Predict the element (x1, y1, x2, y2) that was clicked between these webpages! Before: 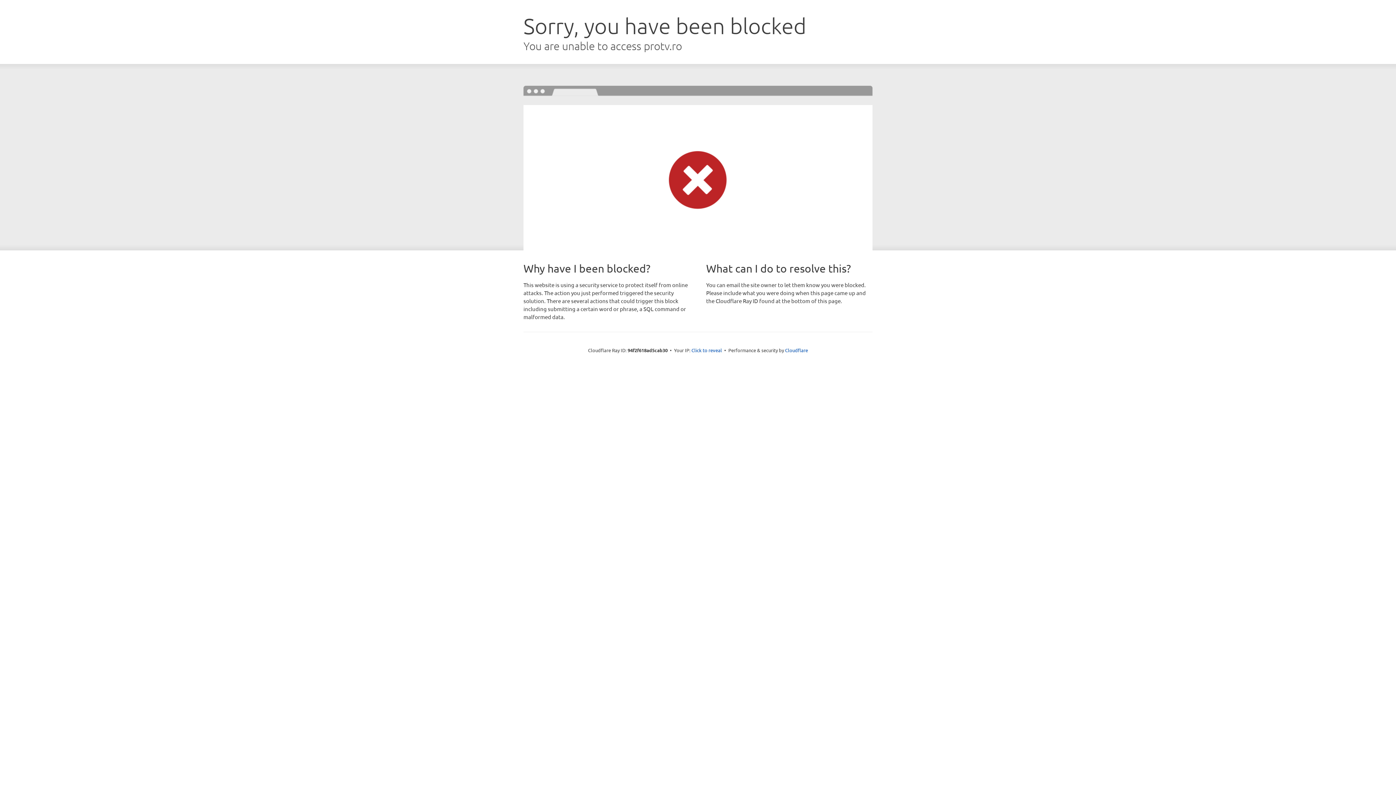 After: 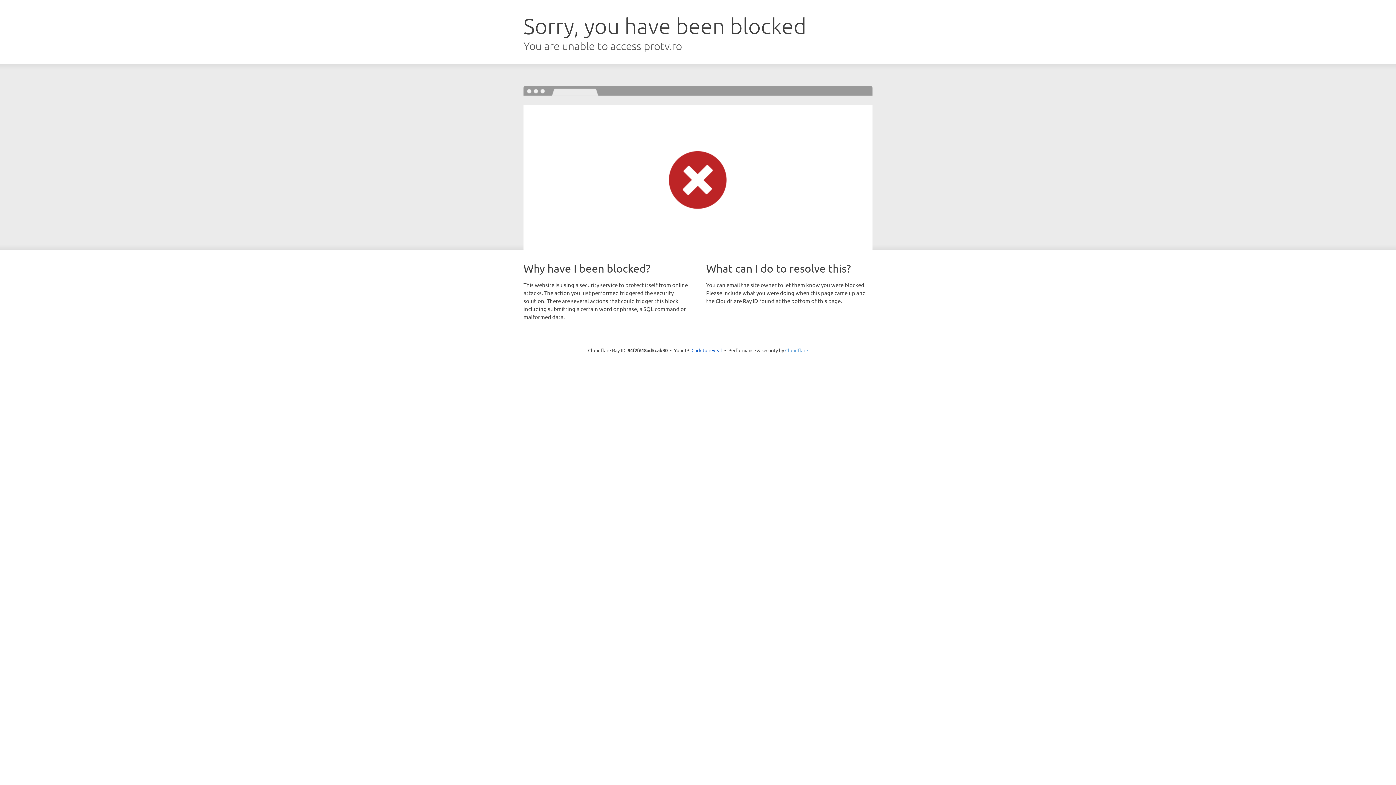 Action: label: Cloudflare bbox: (785, 347, 808, 353)